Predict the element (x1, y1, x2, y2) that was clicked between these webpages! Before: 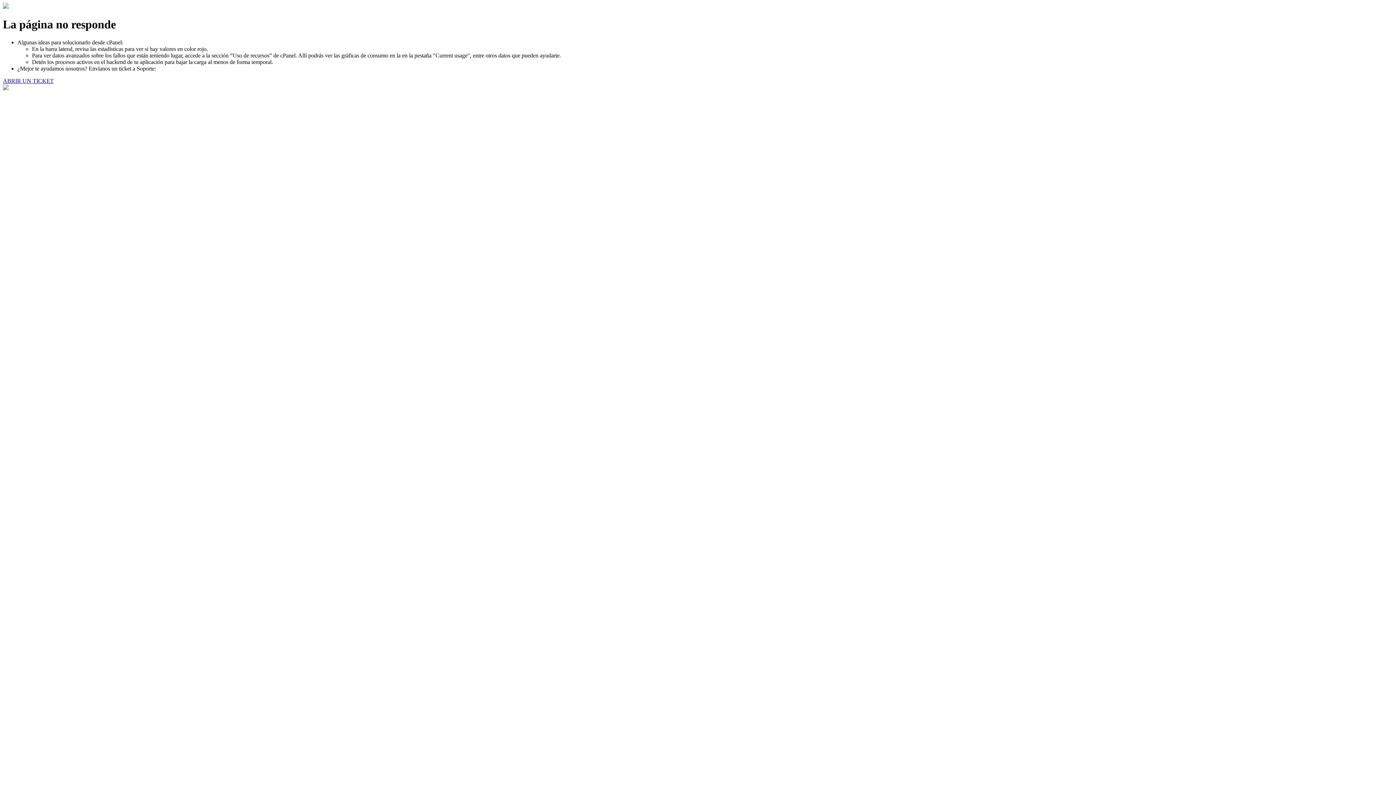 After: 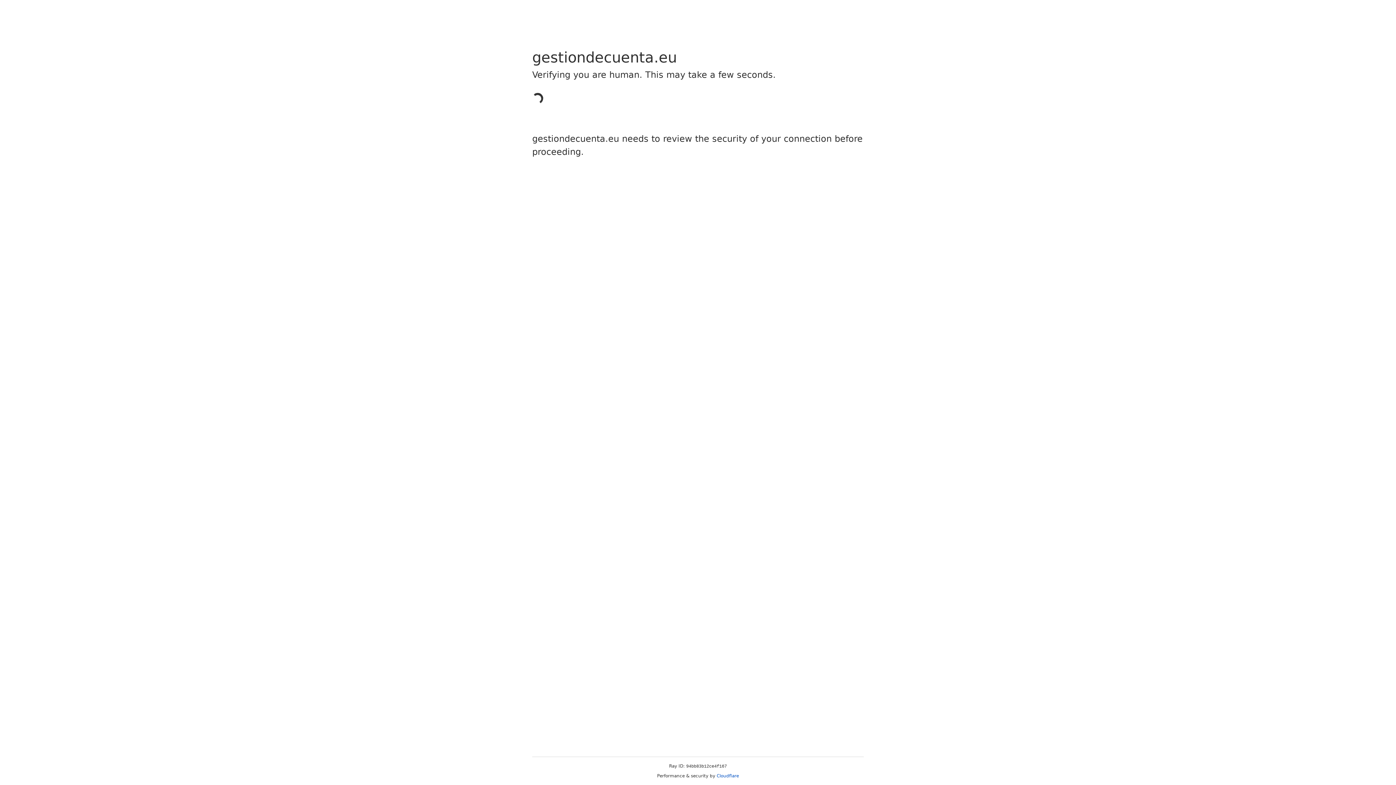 Action: bbox: (2, 77, 53, 83) label: ABRIR UN TICKET